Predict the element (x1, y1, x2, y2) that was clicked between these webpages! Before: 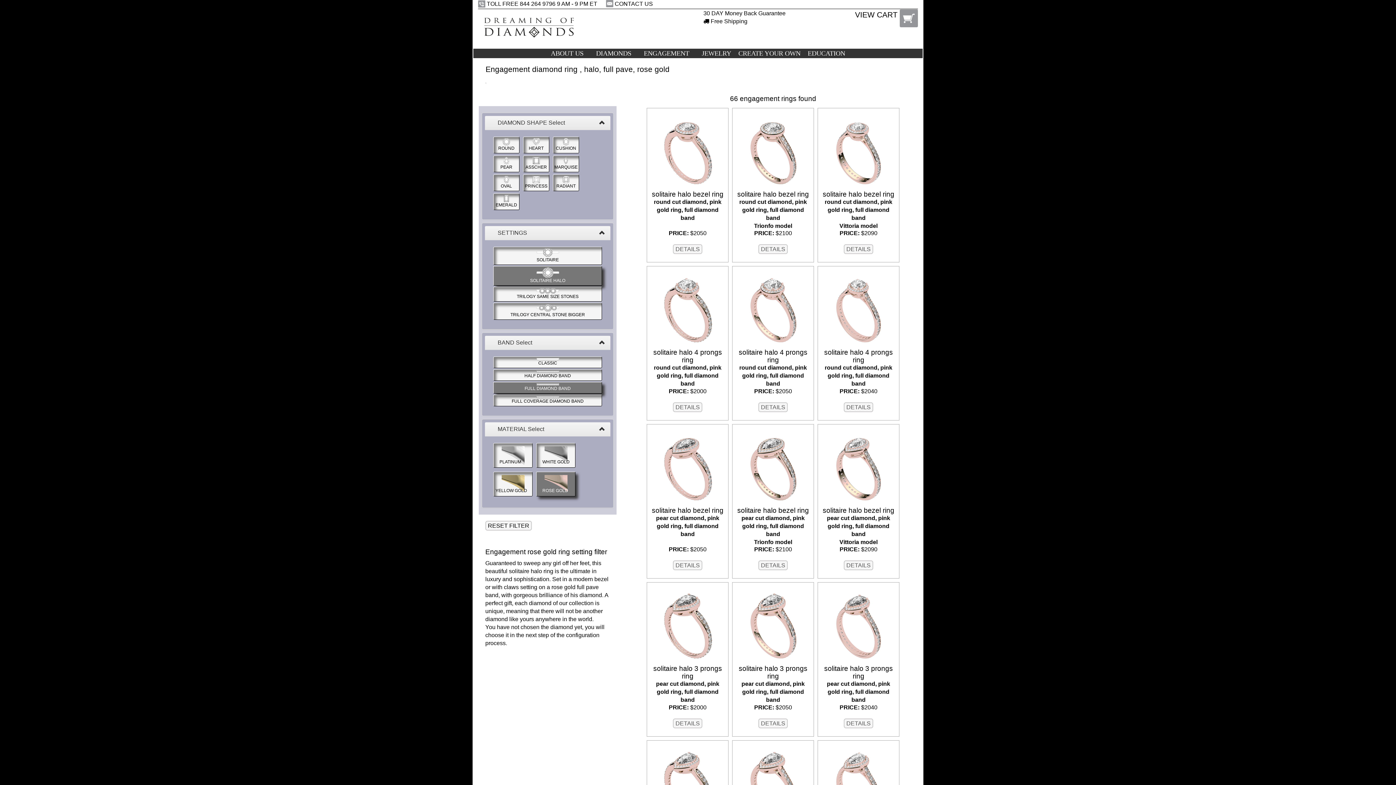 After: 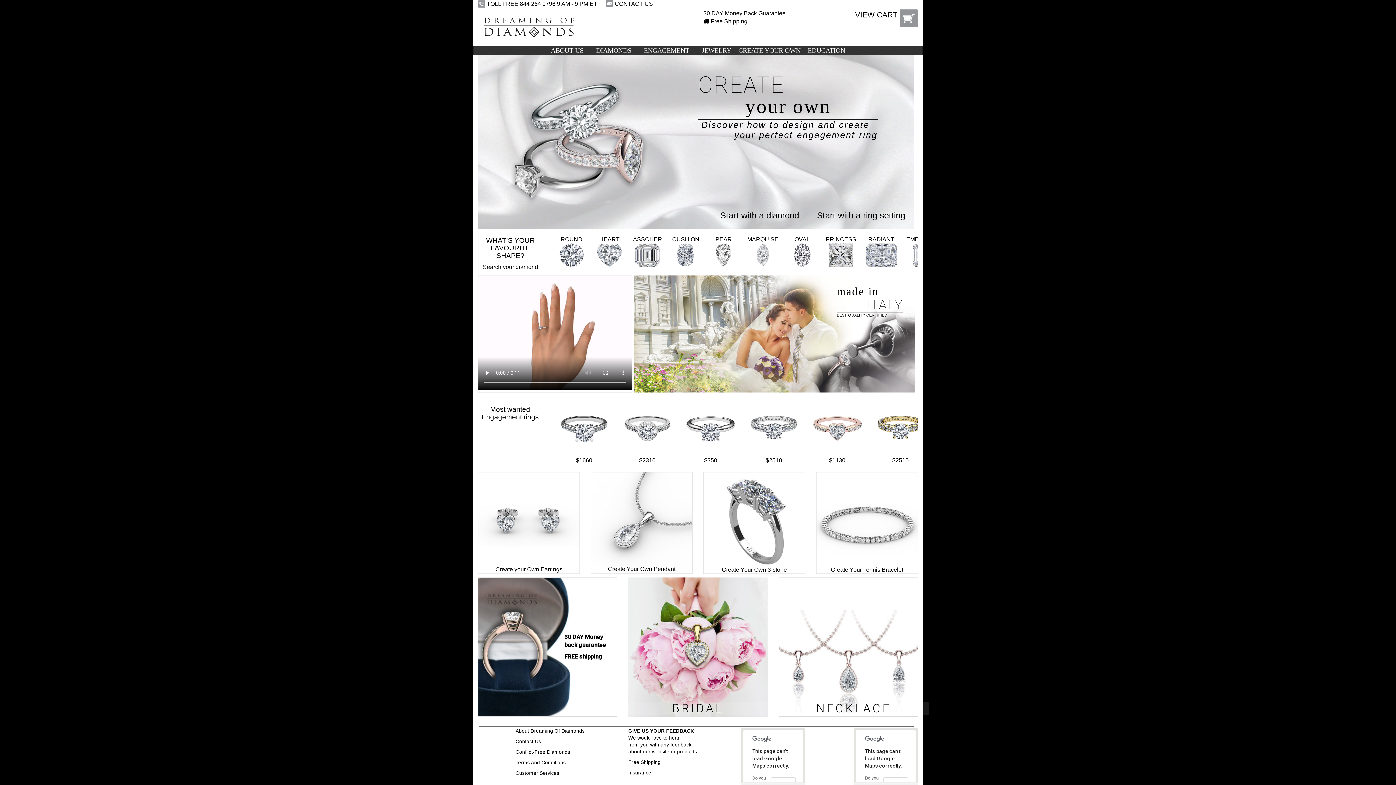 Action: bbox: (478, 10, 580, 16)